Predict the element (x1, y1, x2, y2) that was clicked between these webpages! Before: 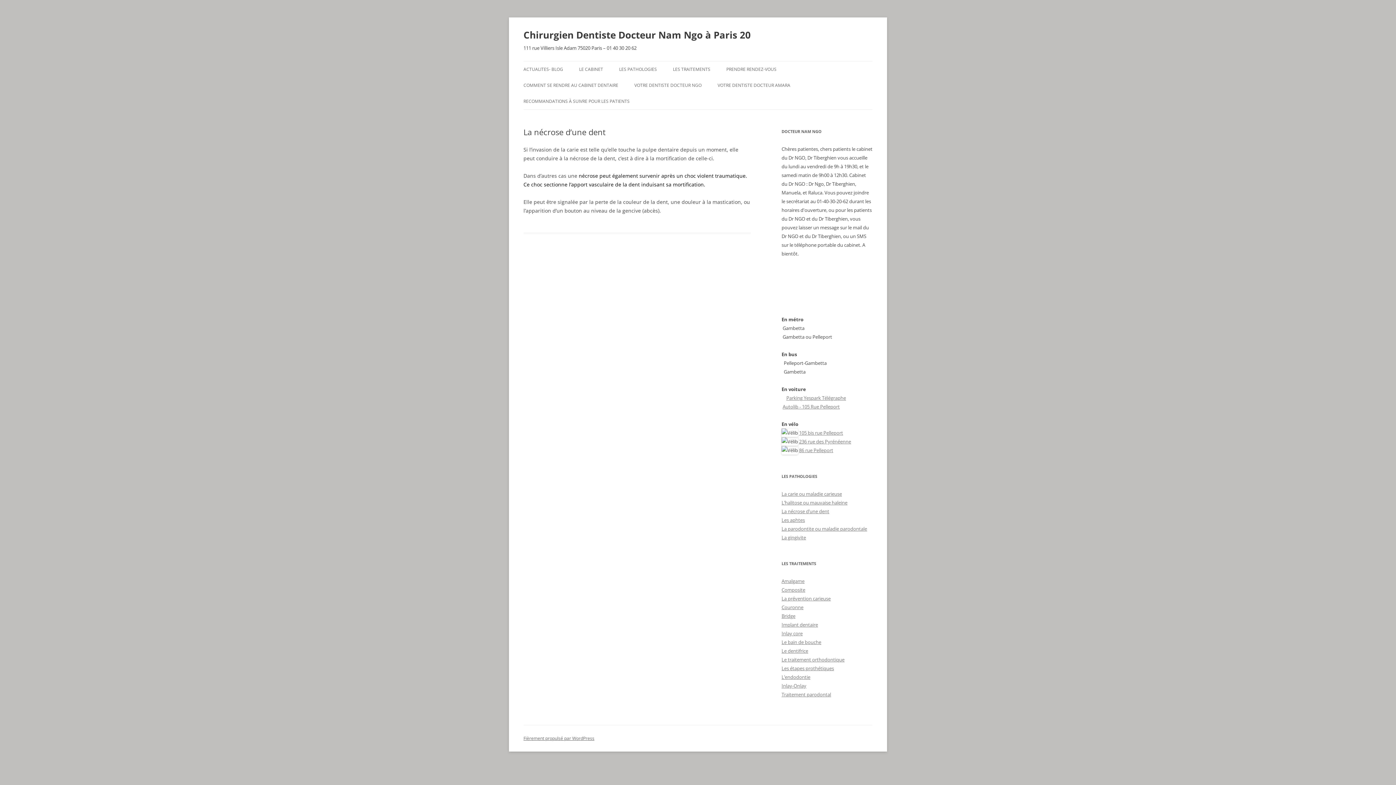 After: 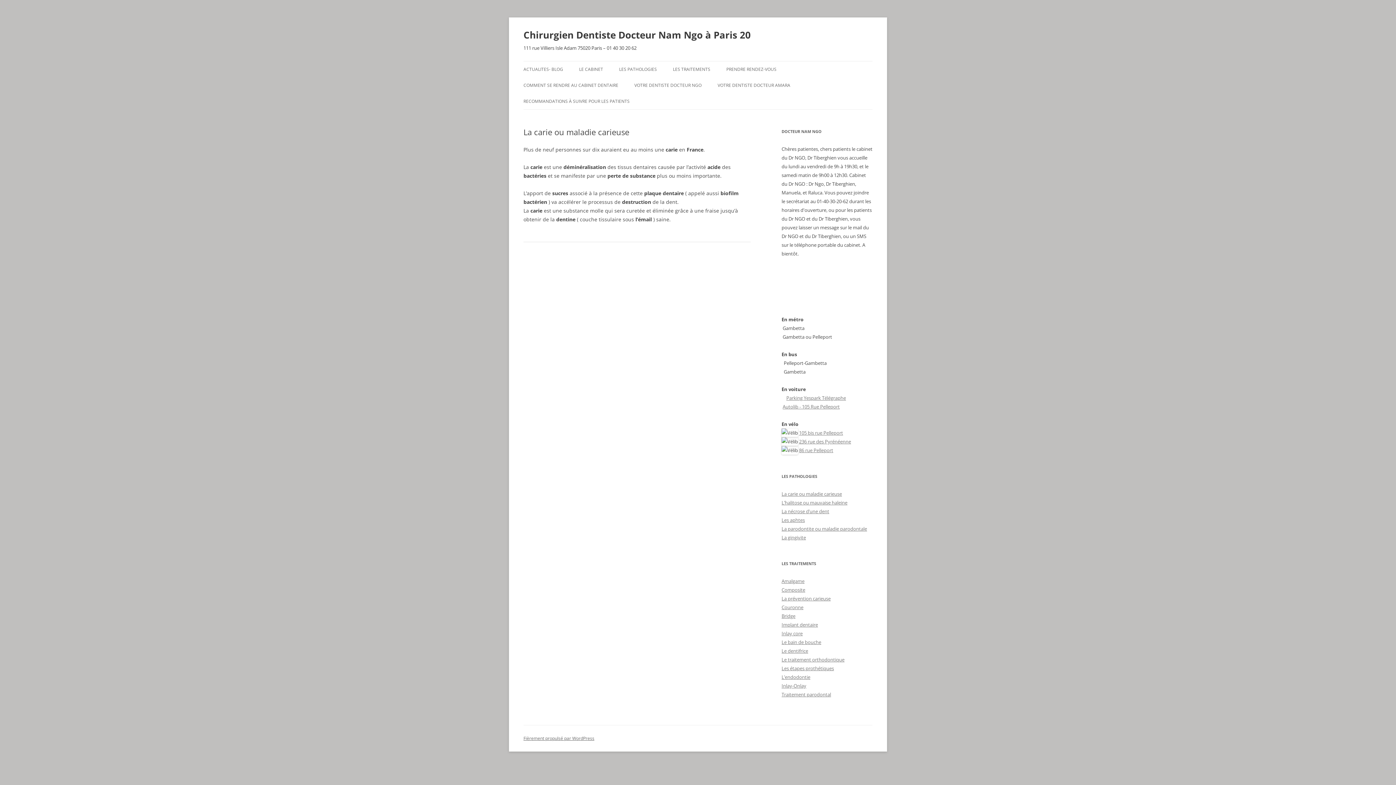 Action: bbox: (781, 490, 842, 497) label: La carie ou maladie carieuse